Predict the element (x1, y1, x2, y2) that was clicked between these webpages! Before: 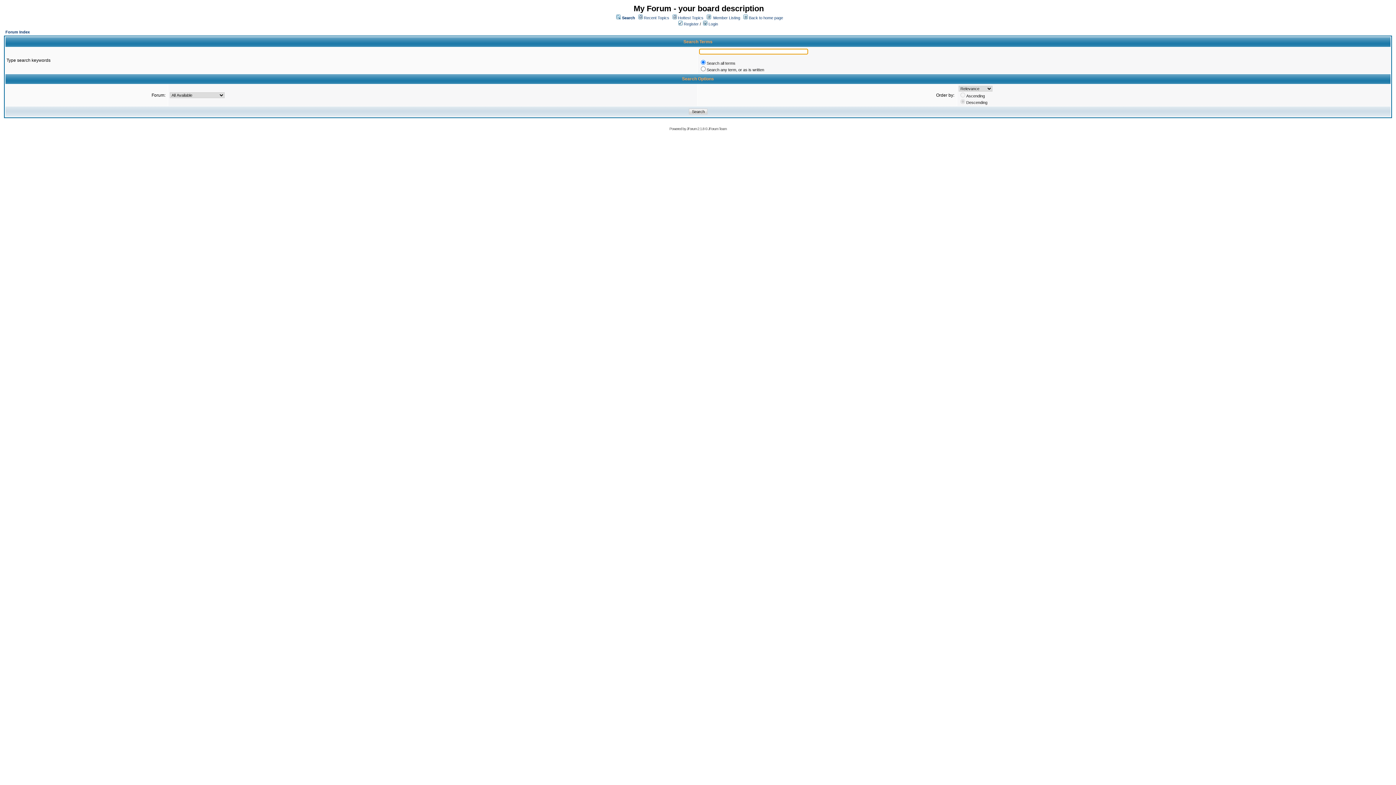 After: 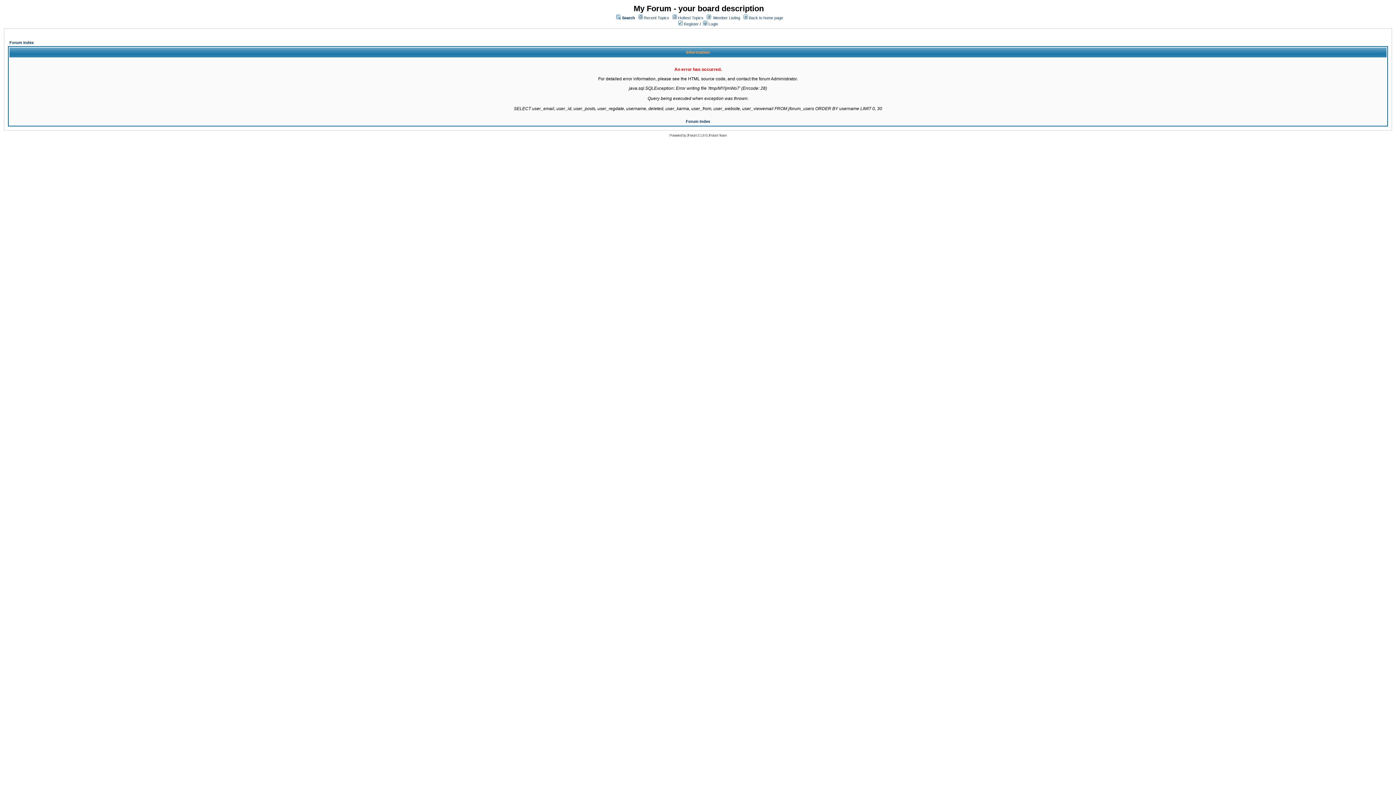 Action: label: Member Listing bbox: (713, 15, 740, 20)